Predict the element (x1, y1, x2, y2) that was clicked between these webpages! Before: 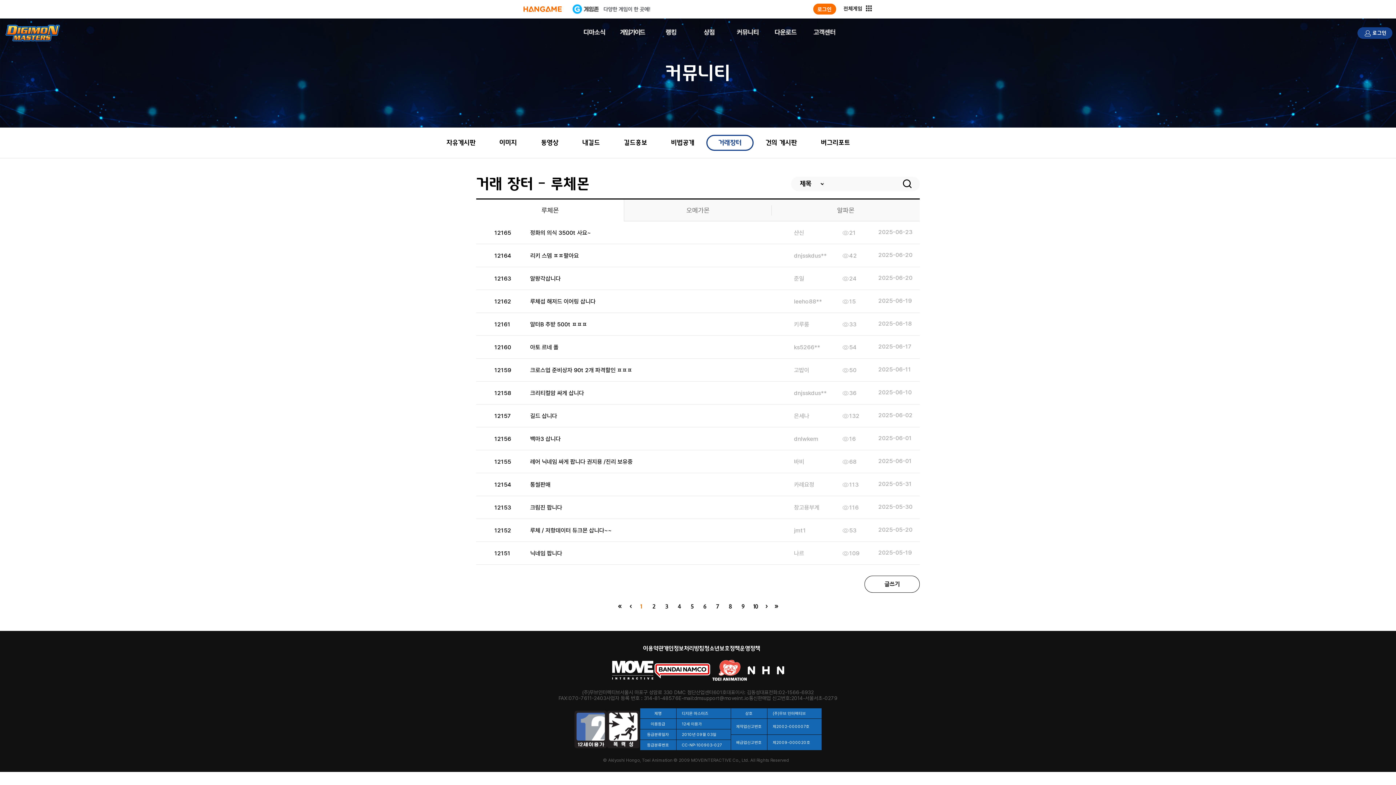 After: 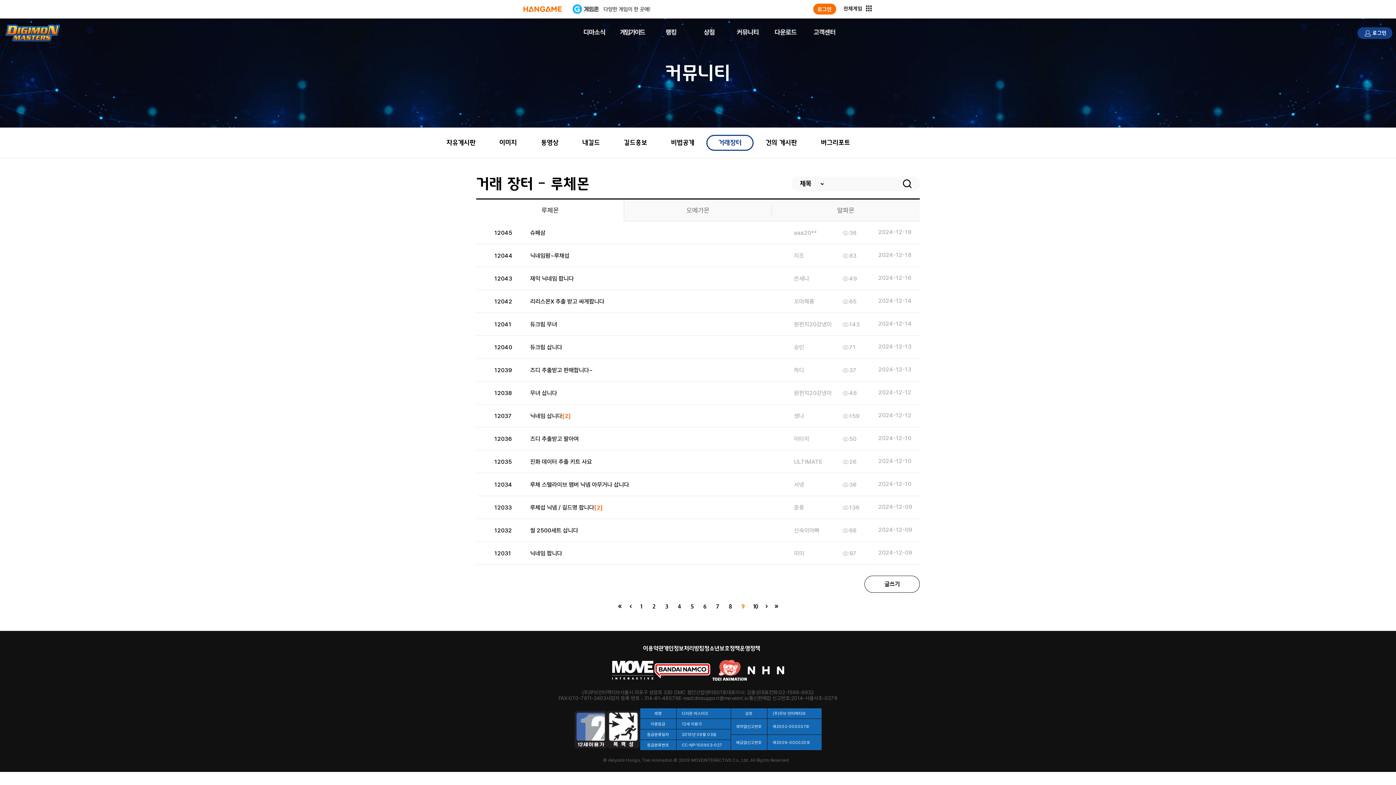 Action: label: 9 bbox: (741, 603, 744, 609)